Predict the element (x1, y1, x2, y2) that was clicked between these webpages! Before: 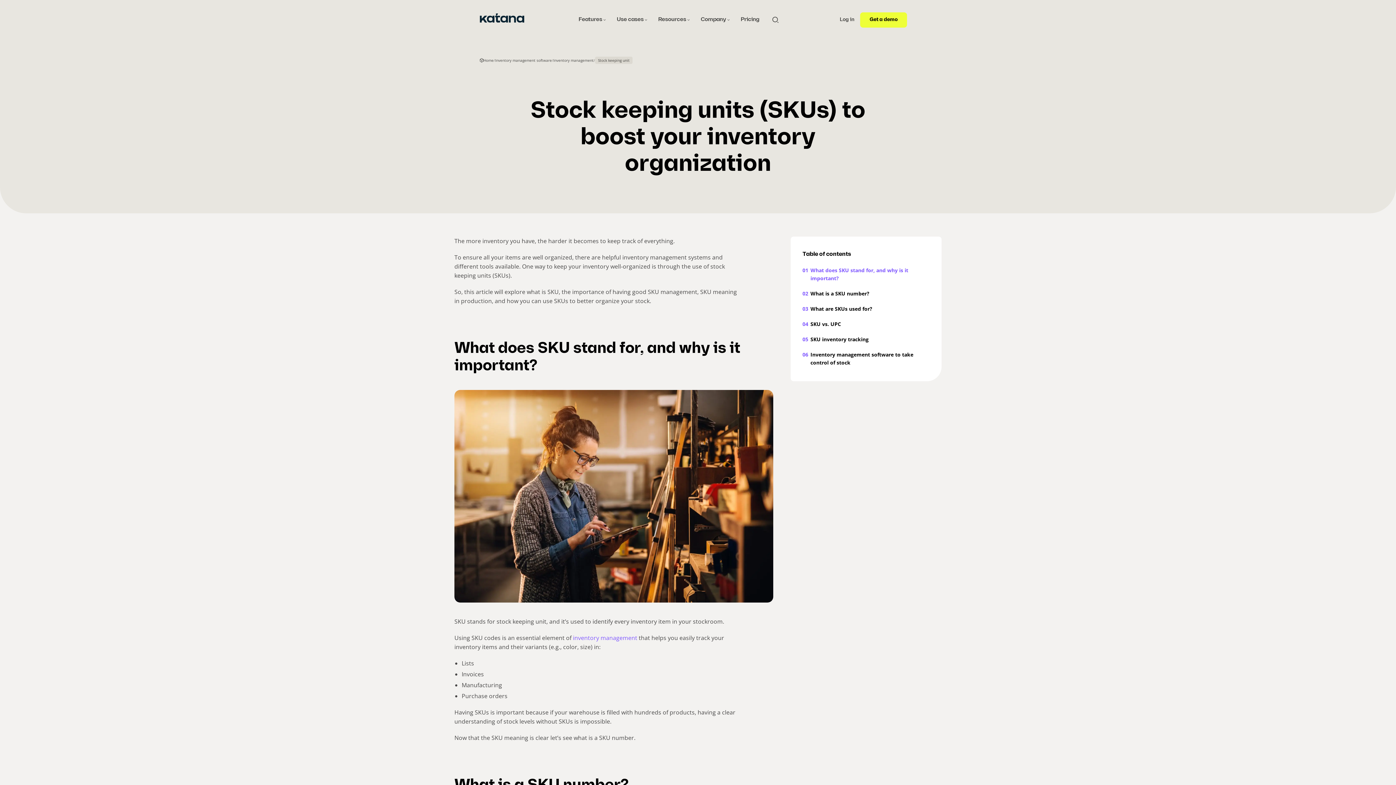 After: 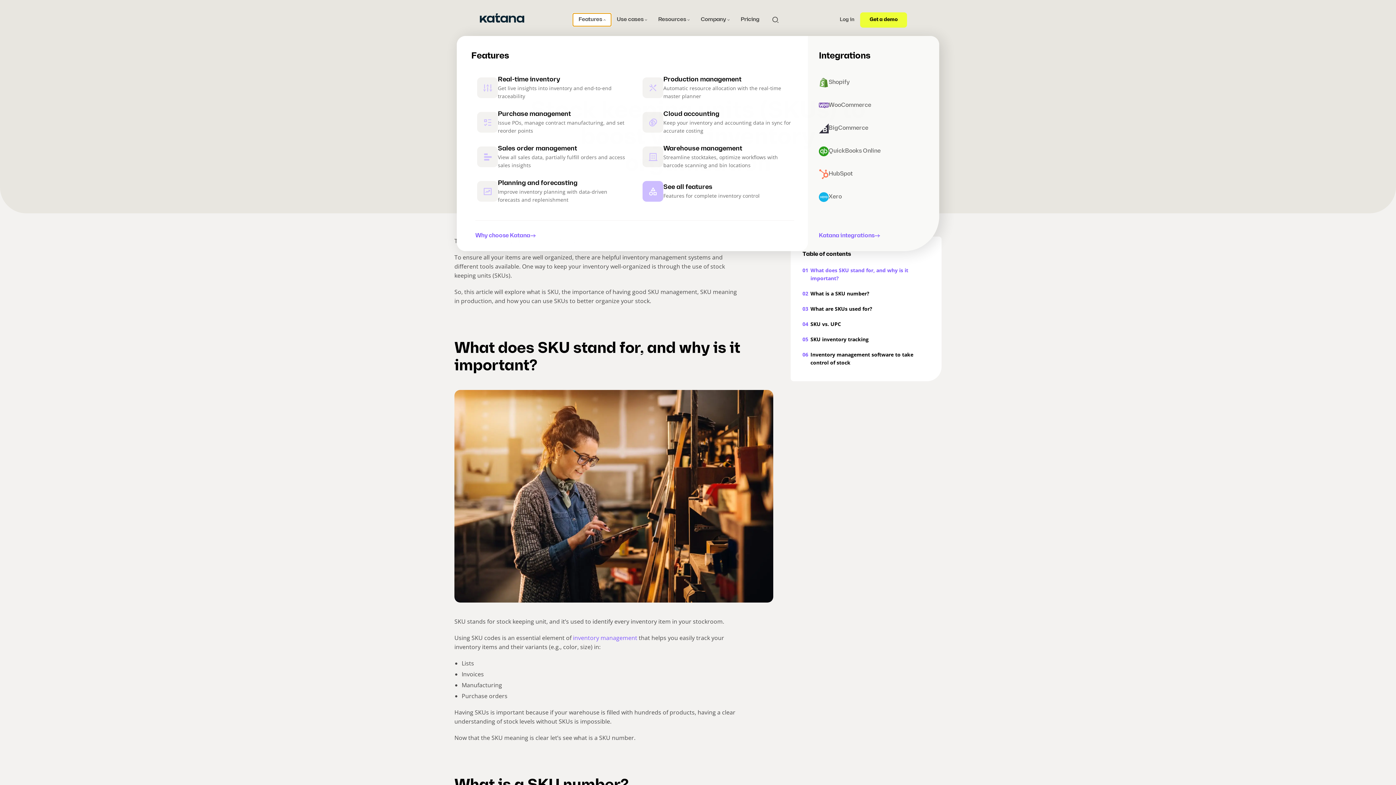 Action: label: Features bbox: (572, 13, 611, 26)